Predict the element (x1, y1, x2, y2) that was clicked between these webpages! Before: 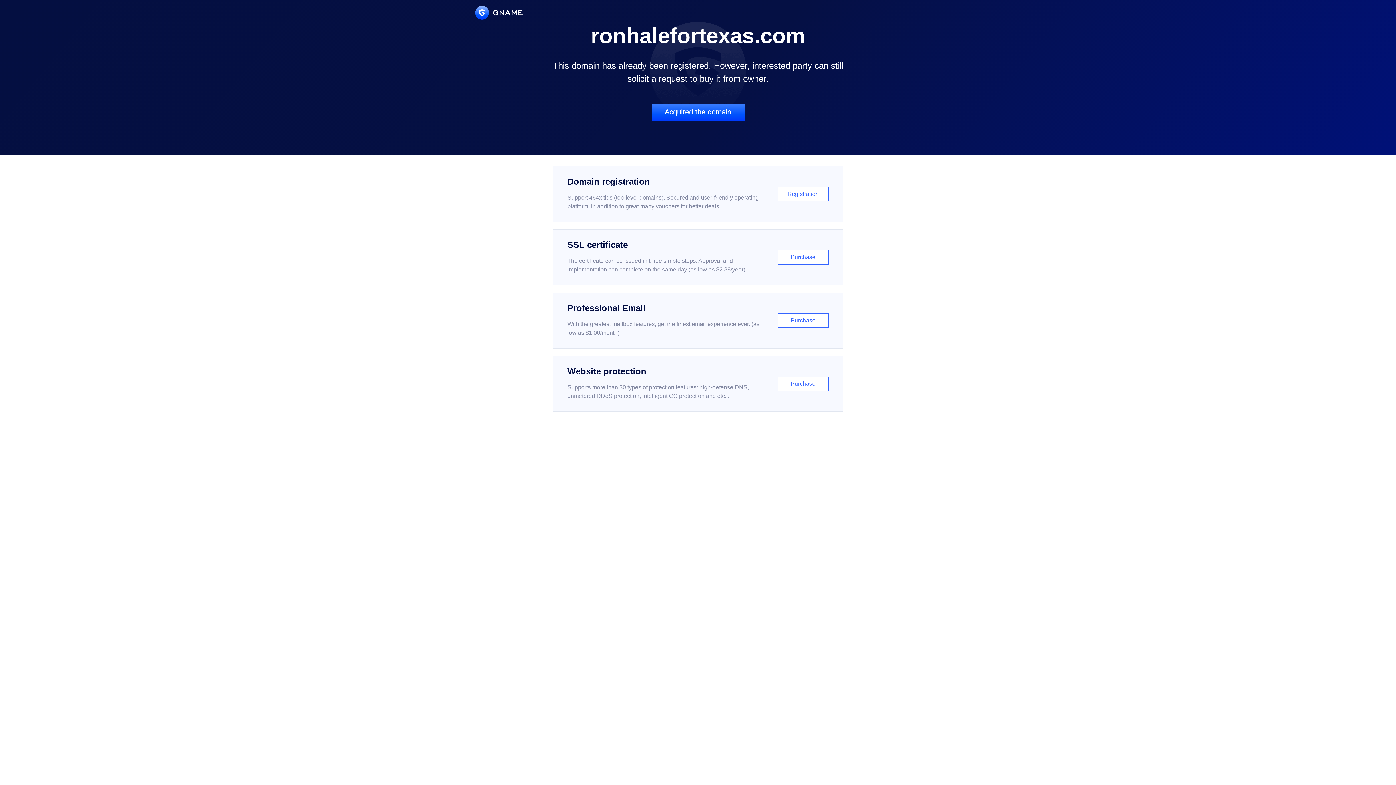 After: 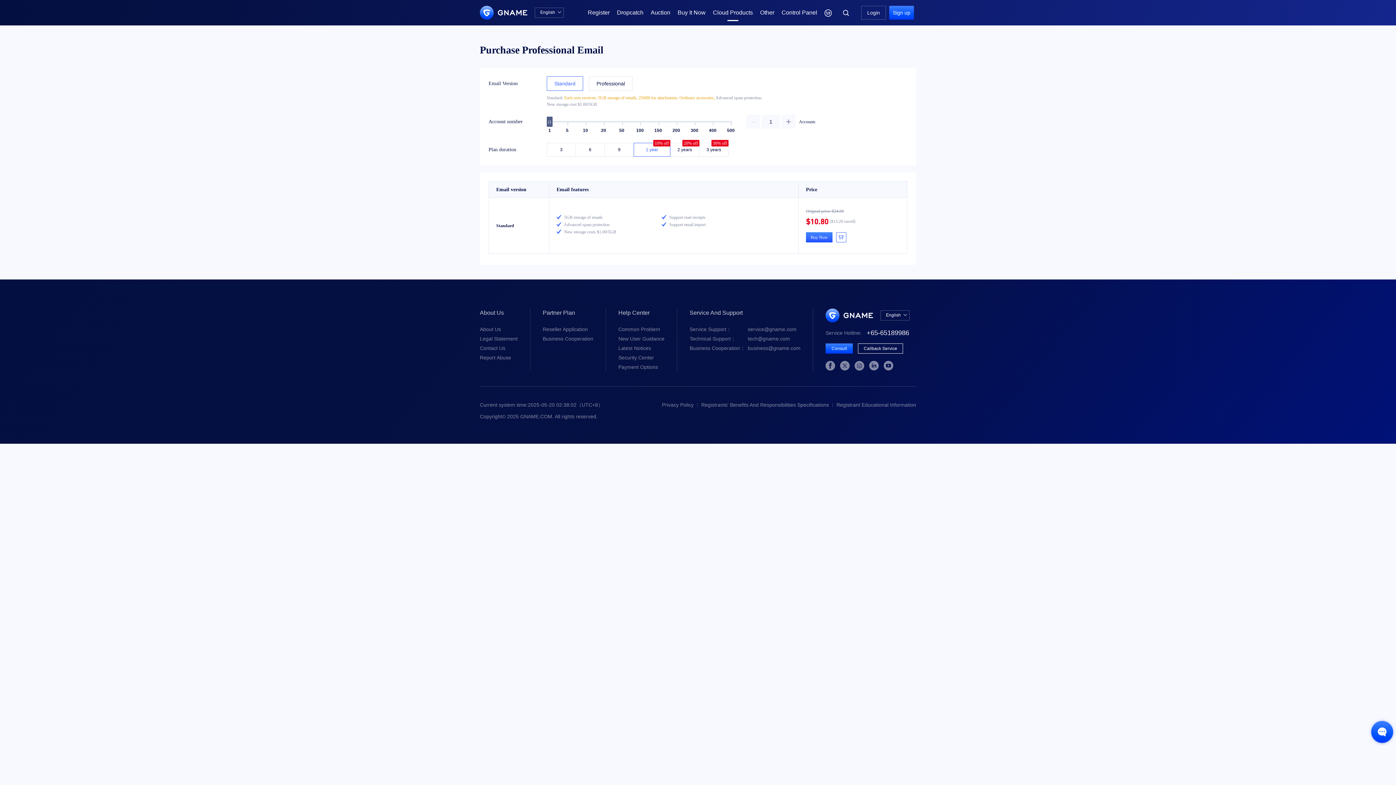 Action: bbox: (552, 292, 843, 348) label: Professional Email

With the greatest mailbox features, get the finest email experience ever. (as low as $1.00/month)

Purchase